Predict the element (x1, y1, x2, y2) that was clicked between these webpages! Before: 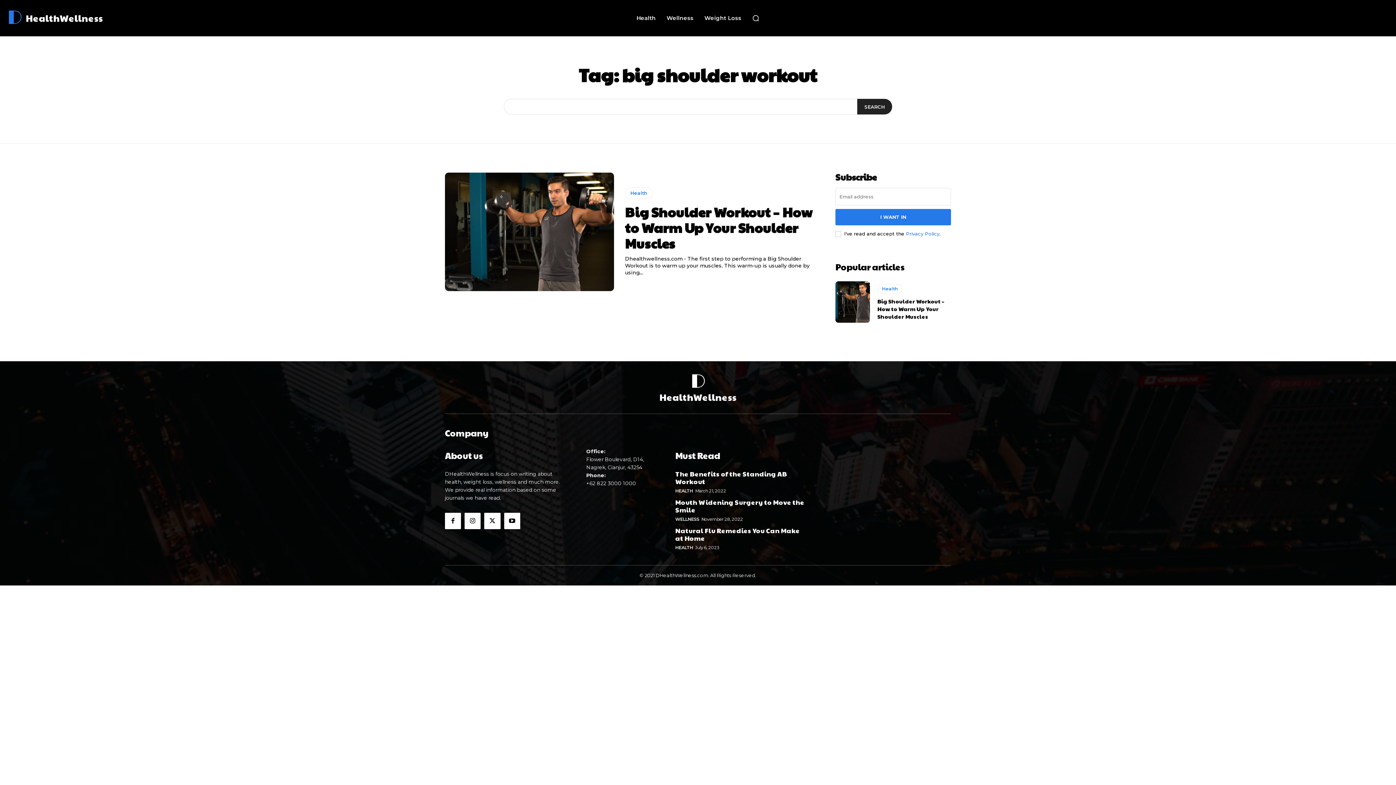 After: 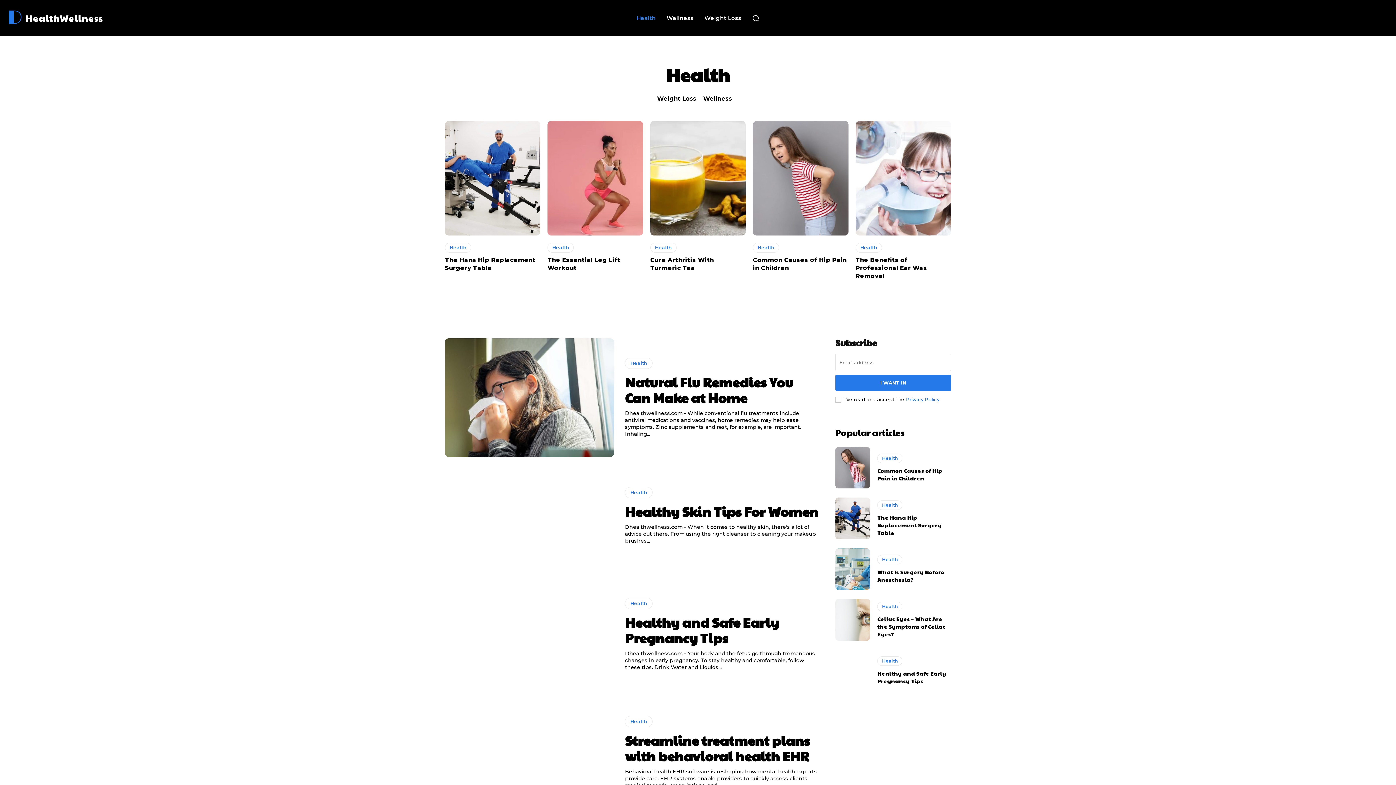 Action: bbox: (625, 187, 652, 198) label: Health